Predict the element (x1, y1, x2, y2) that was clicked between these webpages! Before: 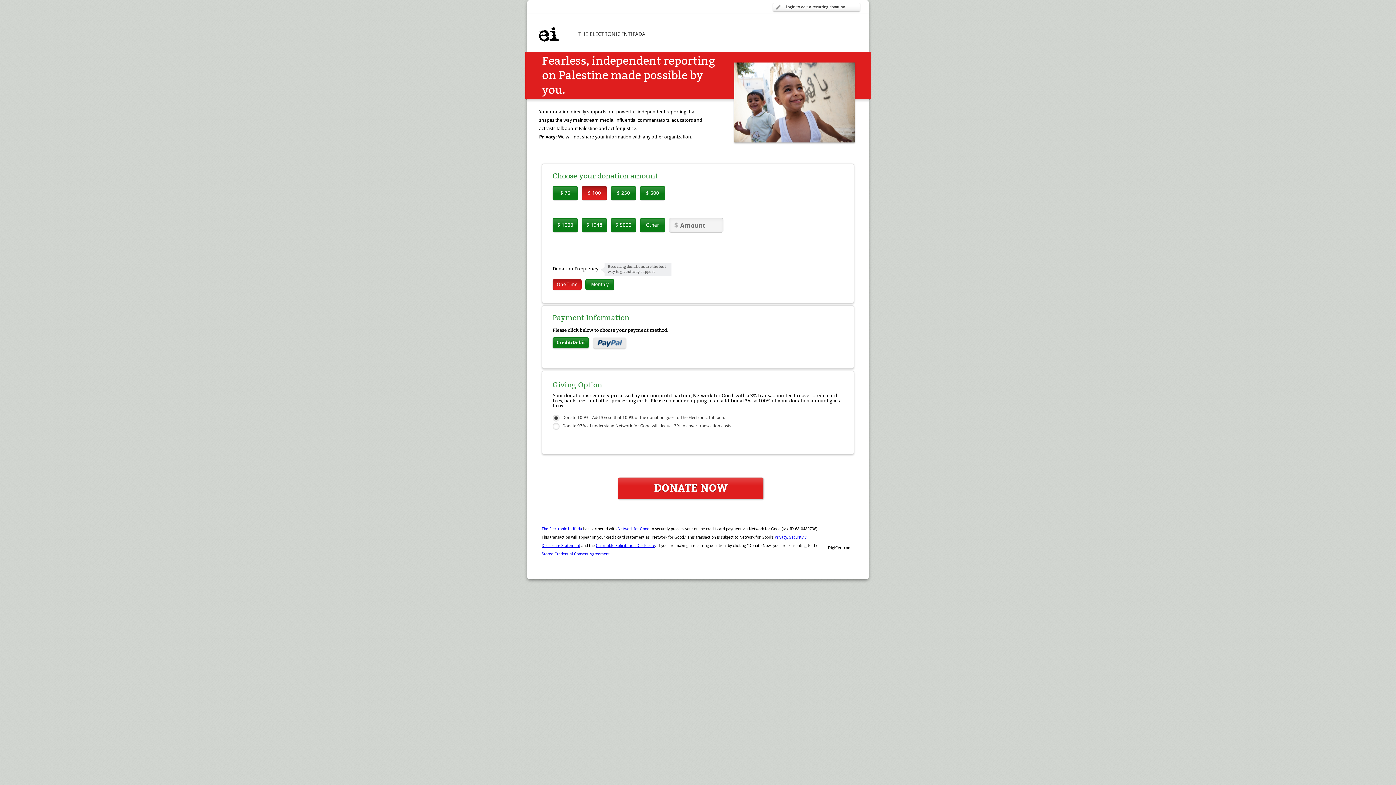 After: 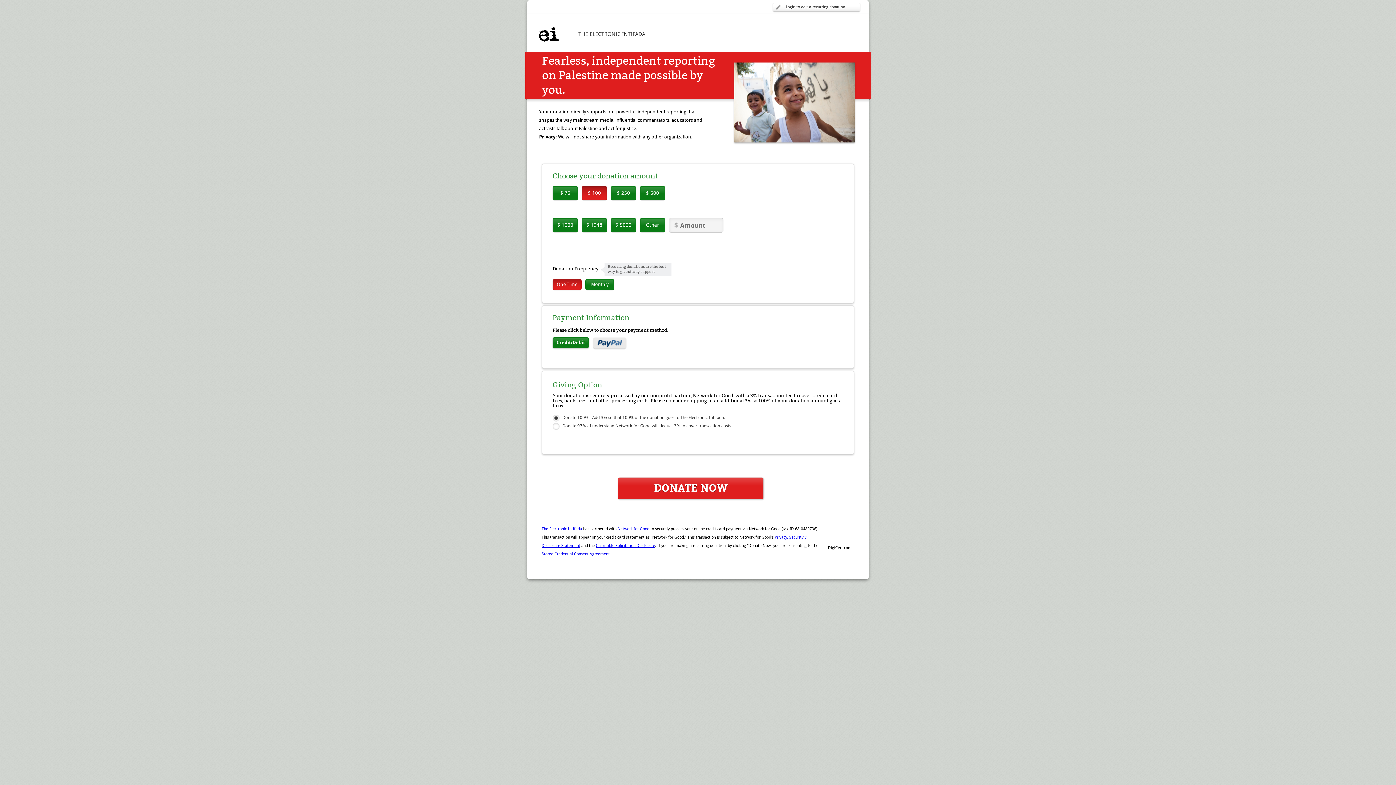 Action: bbox: (552, 279, 581, 290) label: One Time